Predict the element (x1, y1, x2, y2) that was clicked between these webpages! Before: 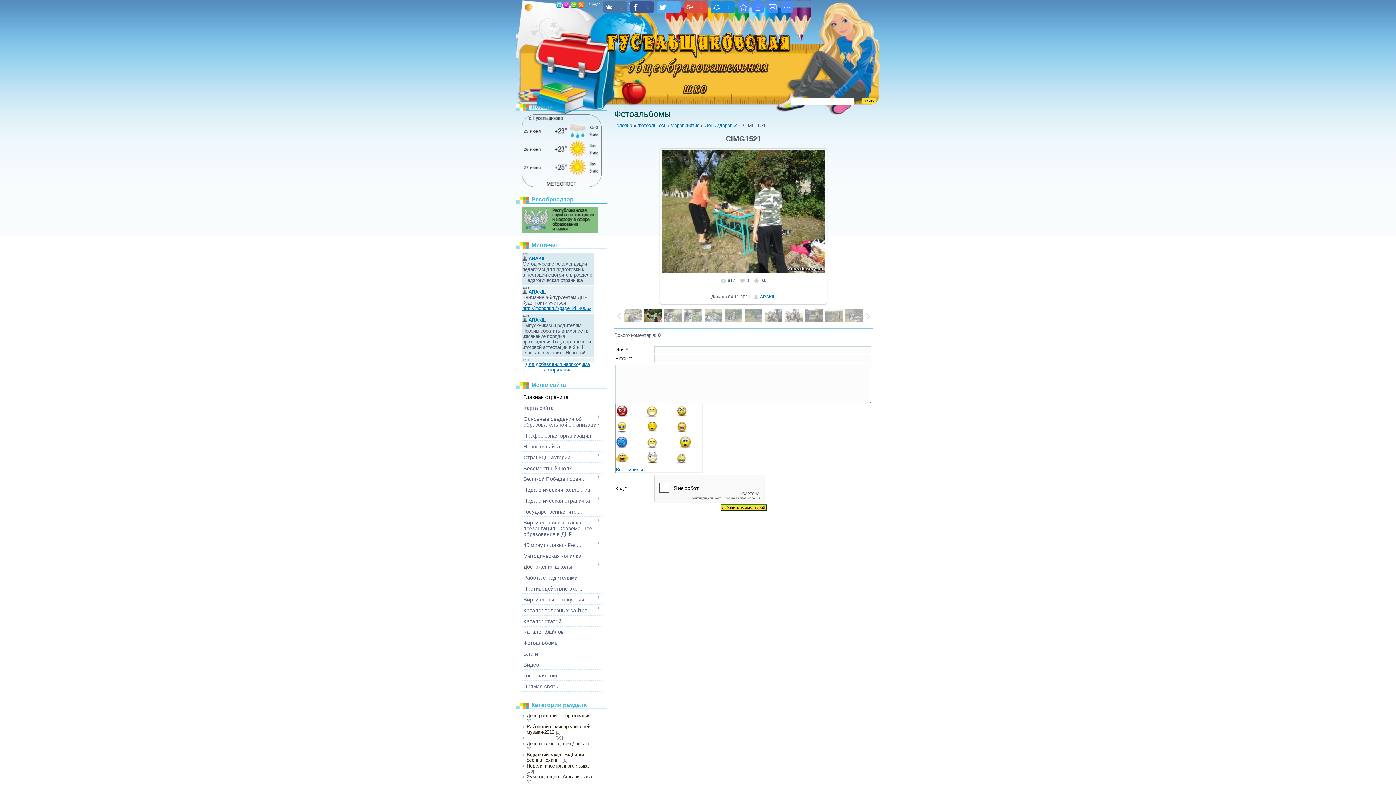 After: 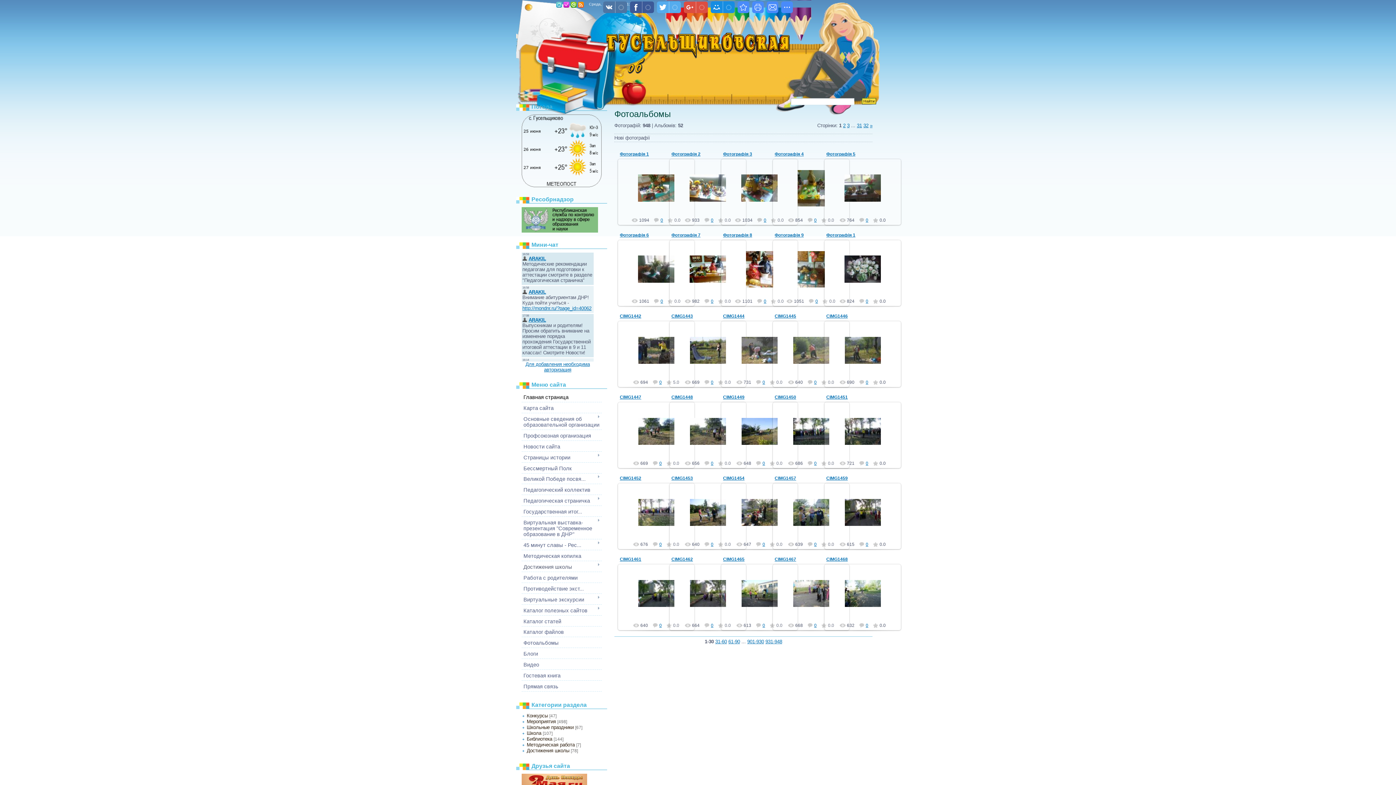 Action: bbox: (637, 122, 665, 128) label: Фотоальбом